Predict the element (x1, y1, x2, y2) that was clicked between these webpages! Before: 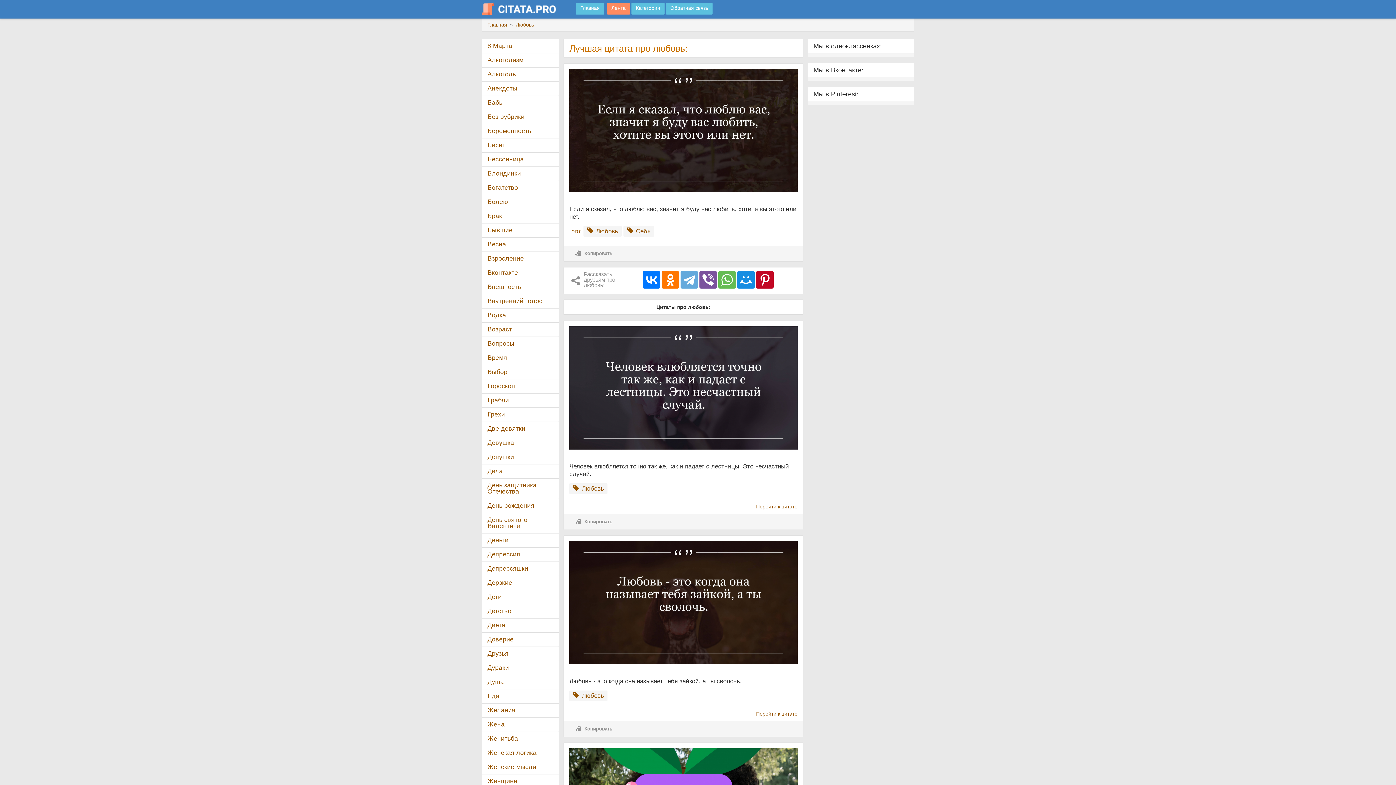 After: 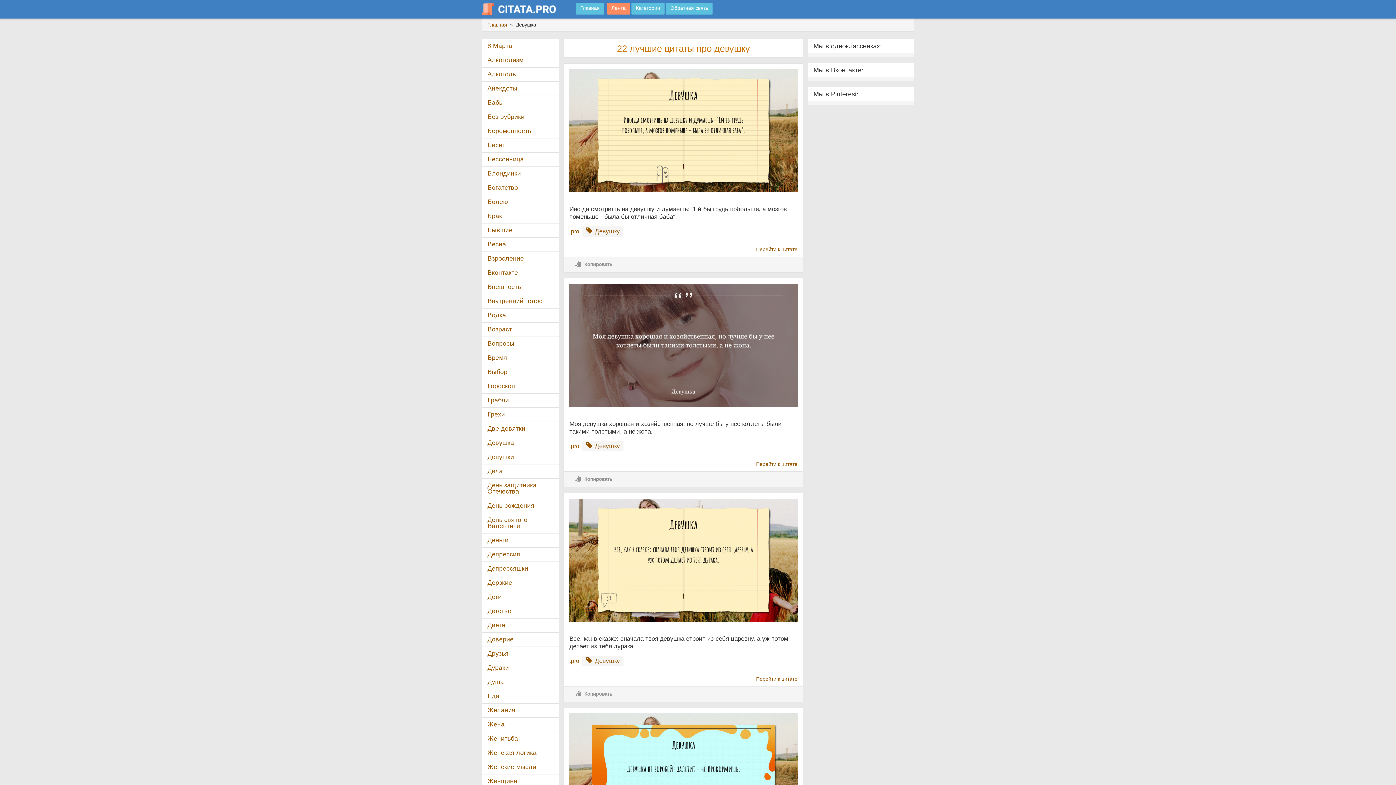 Action: bbox: (487, 439, 514, 446) label: Девушка